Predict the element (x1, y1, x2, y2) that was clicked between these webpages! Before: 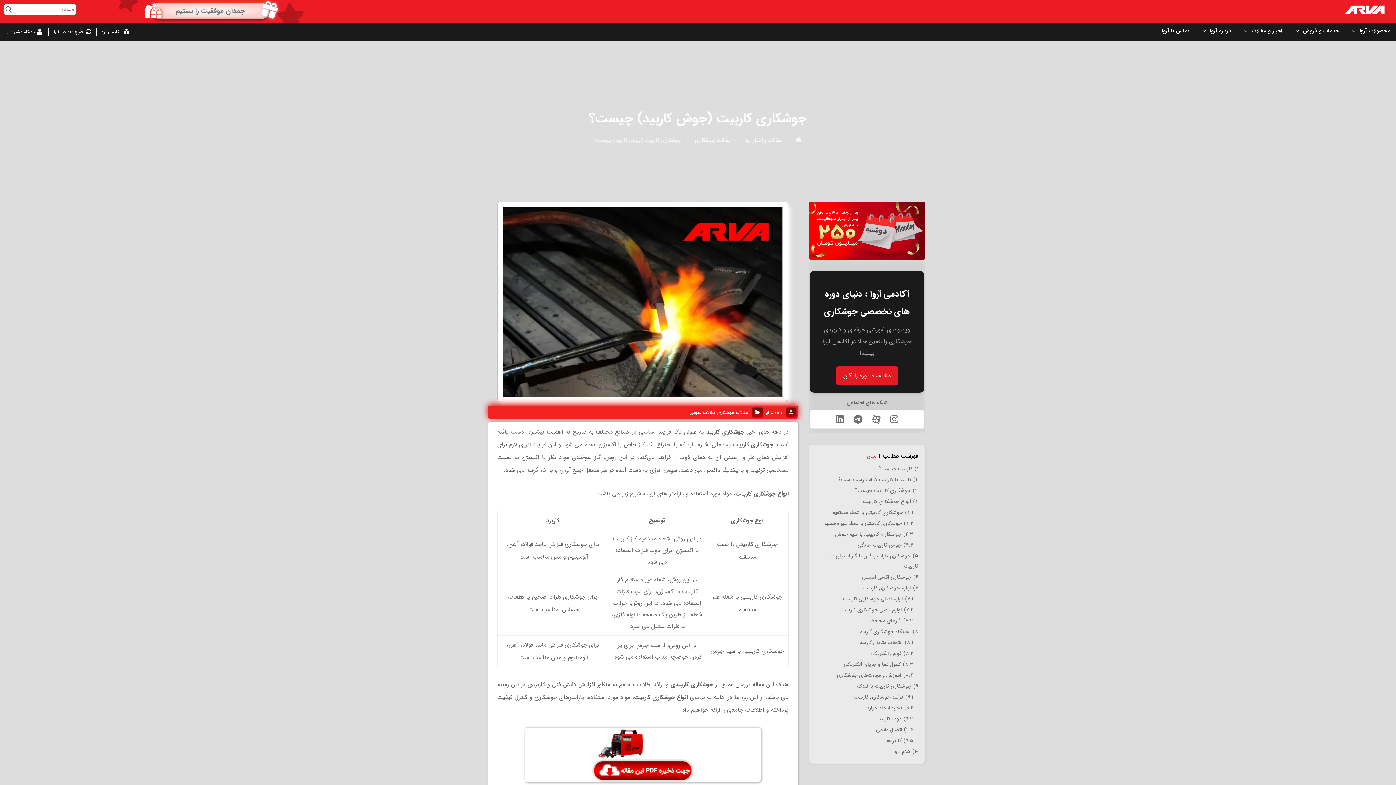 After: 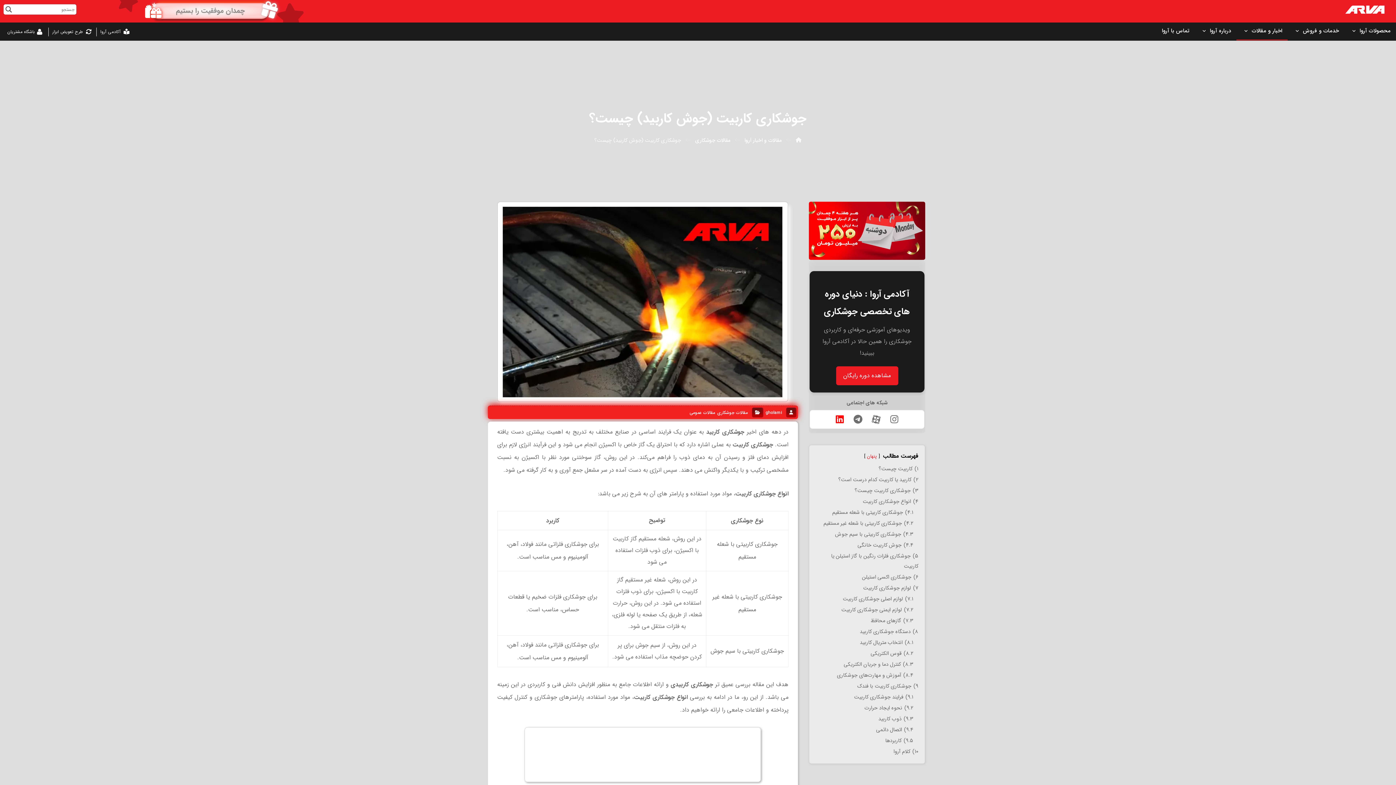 Action: label: linkedin bbox: (830, 410, 849, 428)